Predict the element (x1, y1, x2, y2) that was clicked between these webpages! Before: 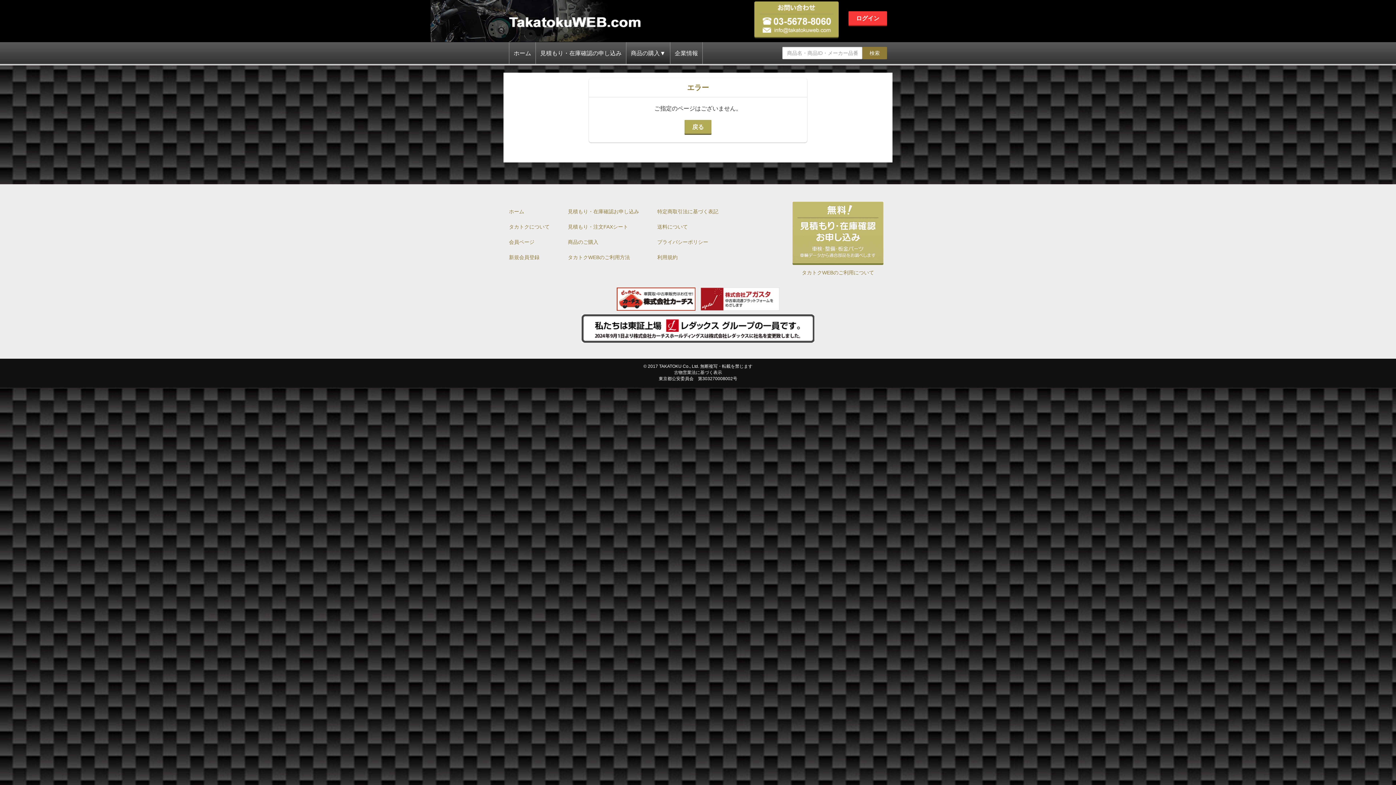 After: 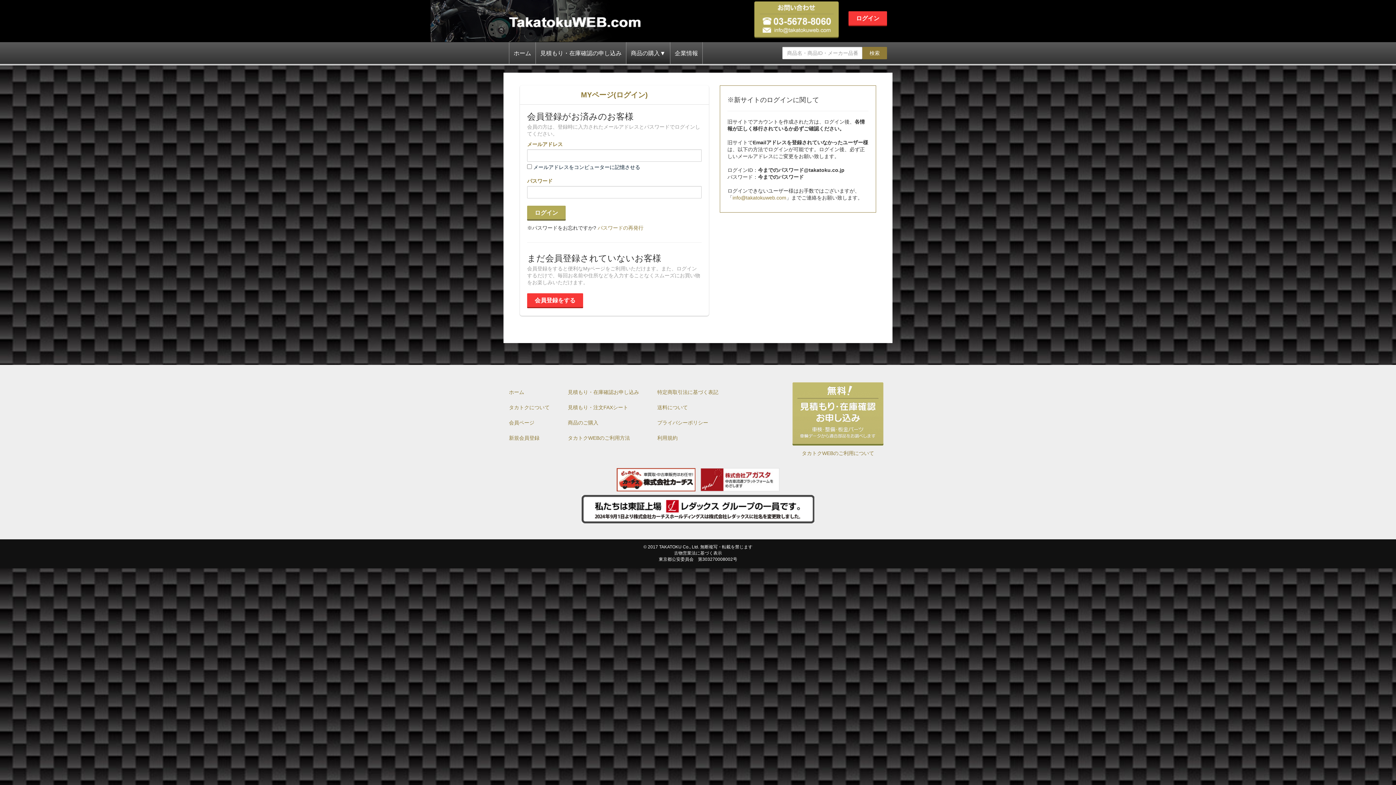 Action: bbox: (509, 239, 534, 245) label: 会員ページ